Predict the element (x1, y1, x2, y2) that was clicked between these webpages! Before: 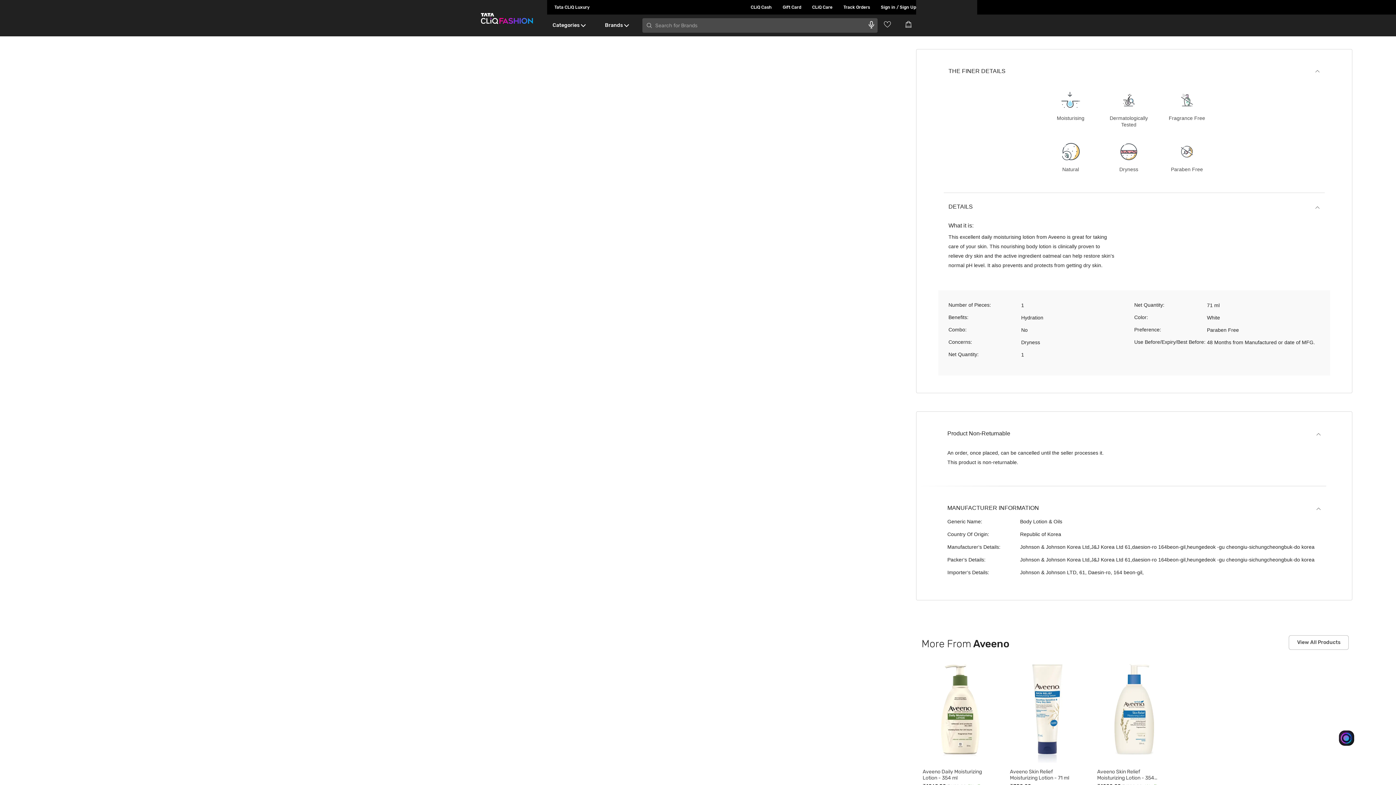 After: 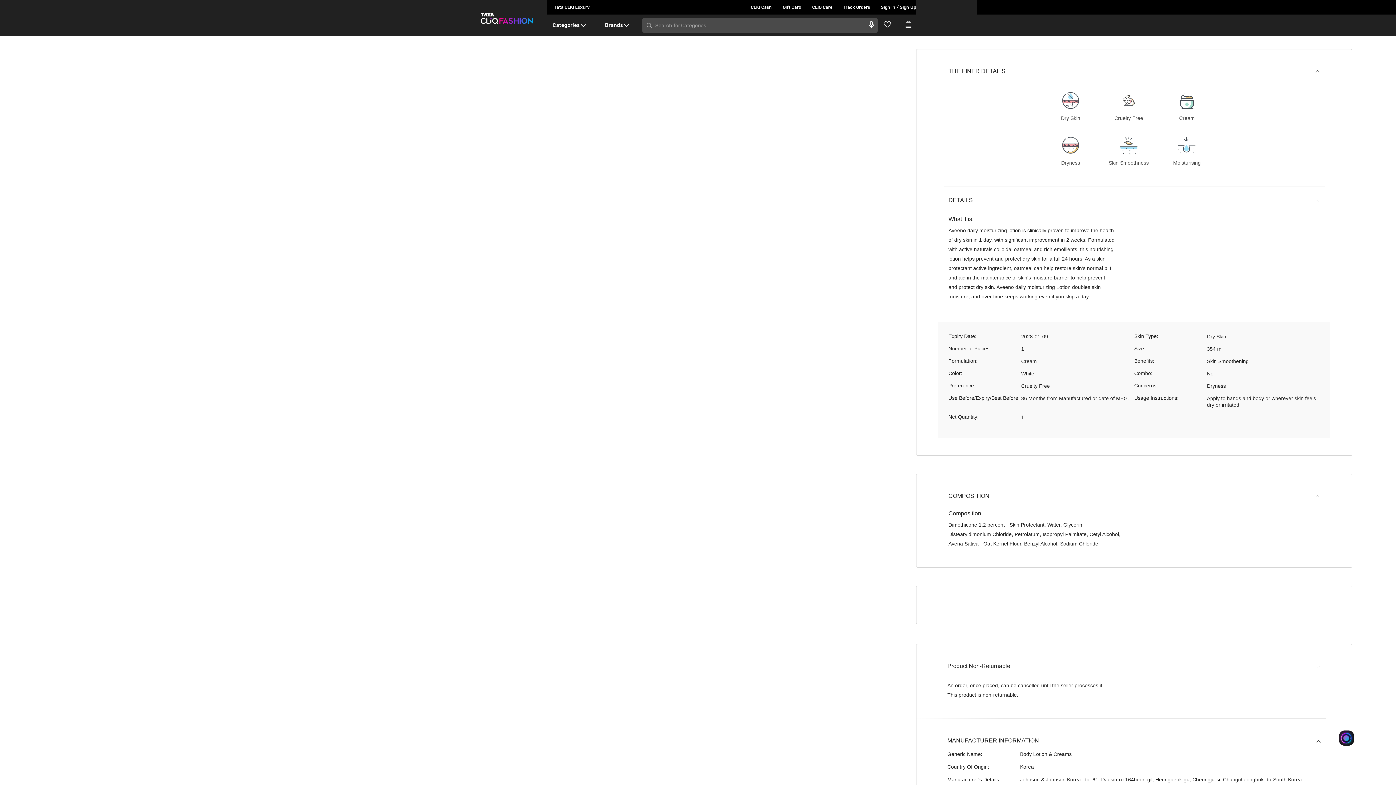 Action: label: Aveeno Daily Moisturizing Lotion - 354 ml bbox: (920, 656, 1000, 804)